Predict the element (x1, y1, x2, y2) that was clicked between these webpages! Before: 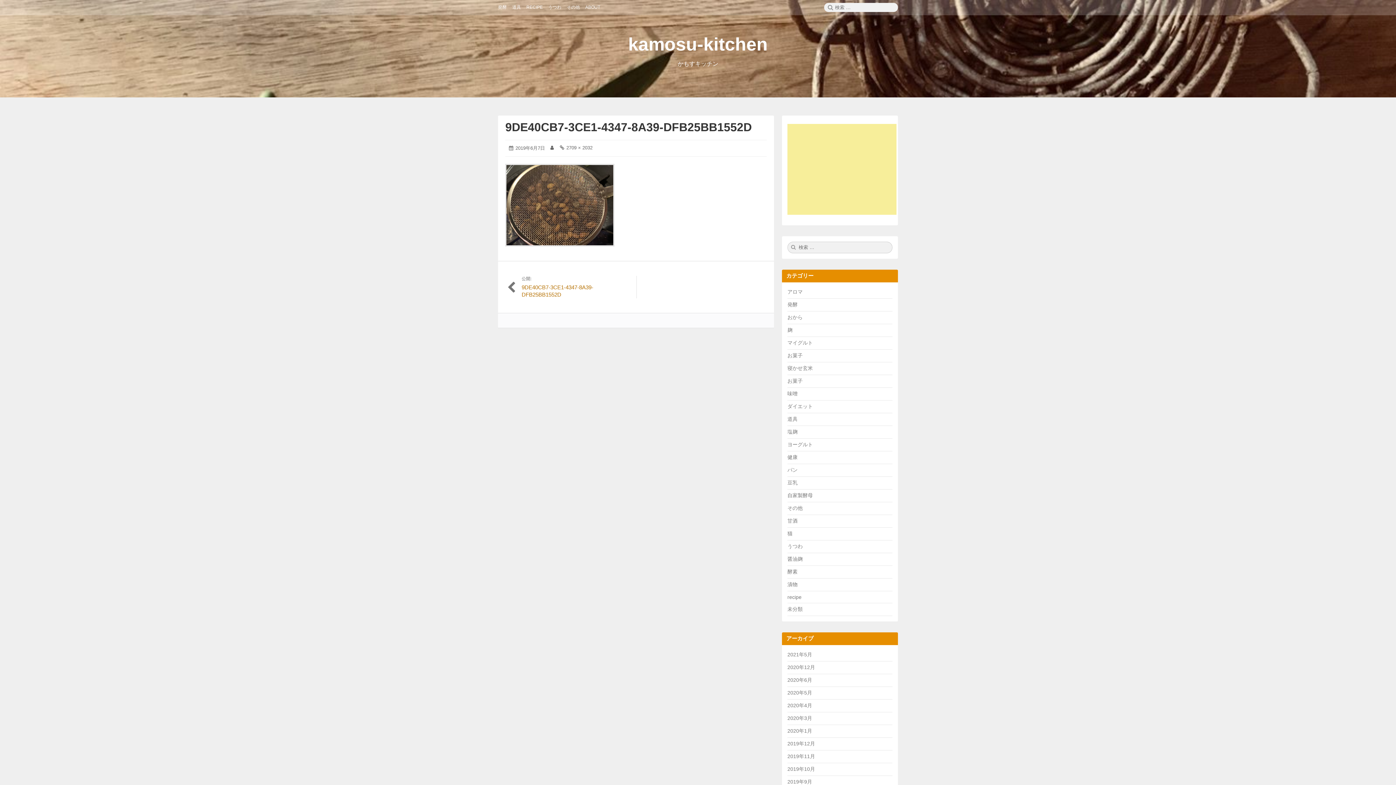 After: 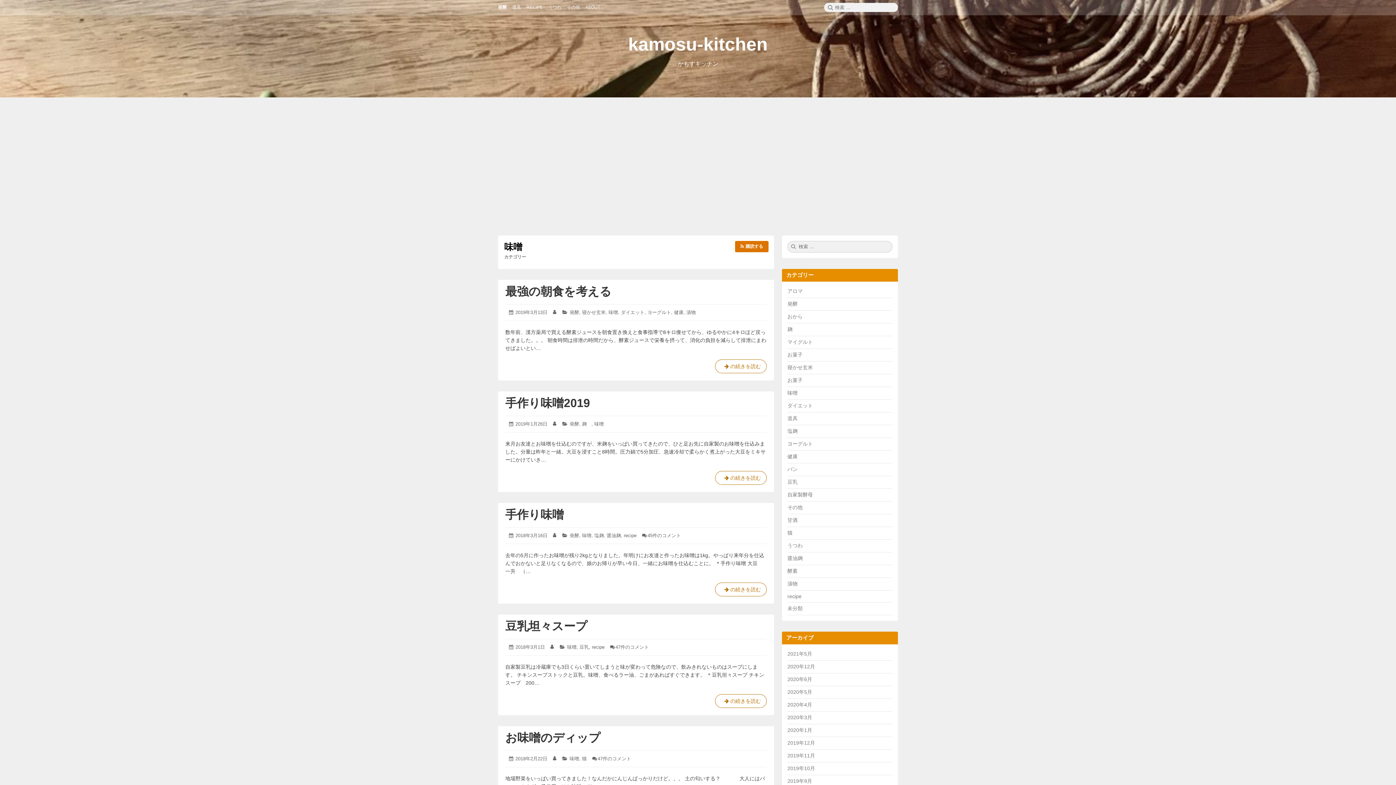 Action: label: 味噌 bbox: (787, 390, 797, 396)